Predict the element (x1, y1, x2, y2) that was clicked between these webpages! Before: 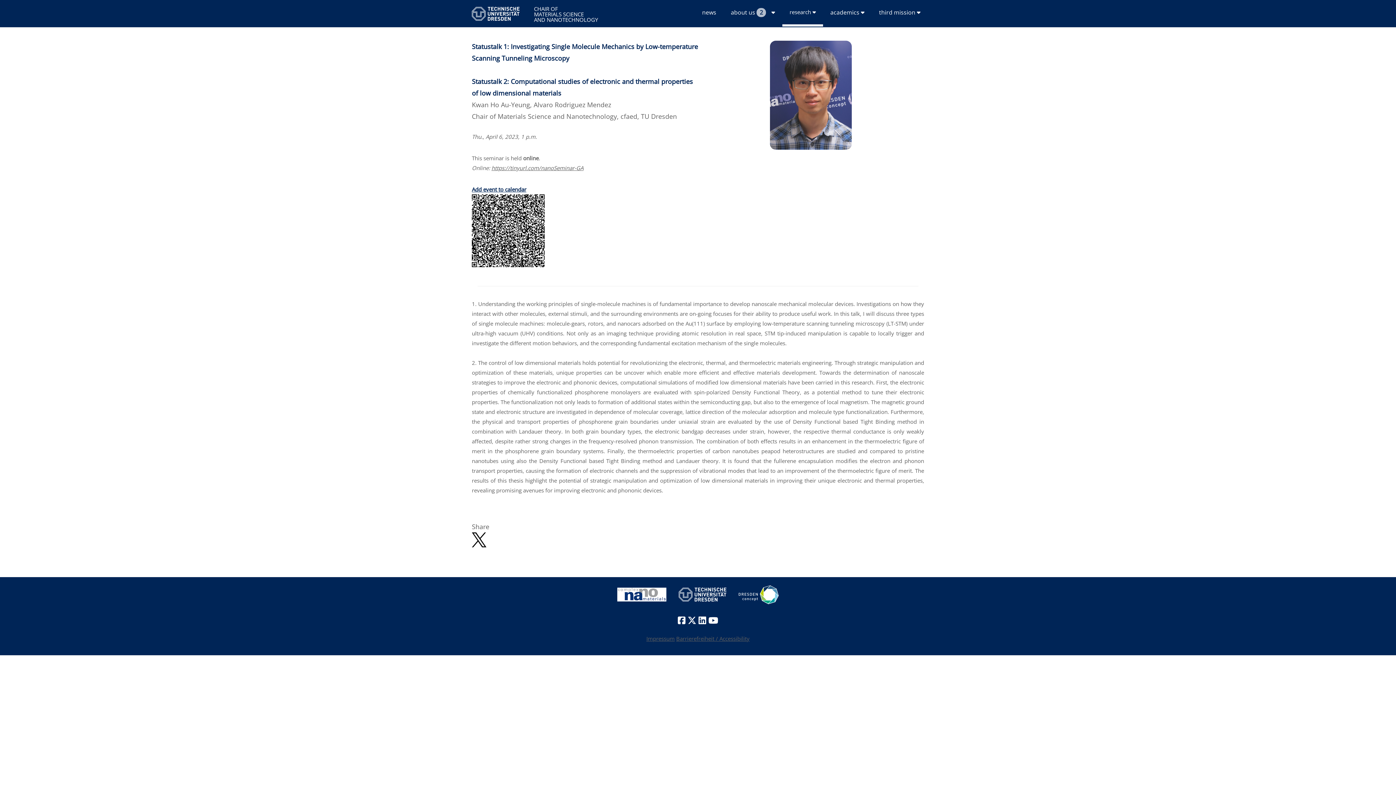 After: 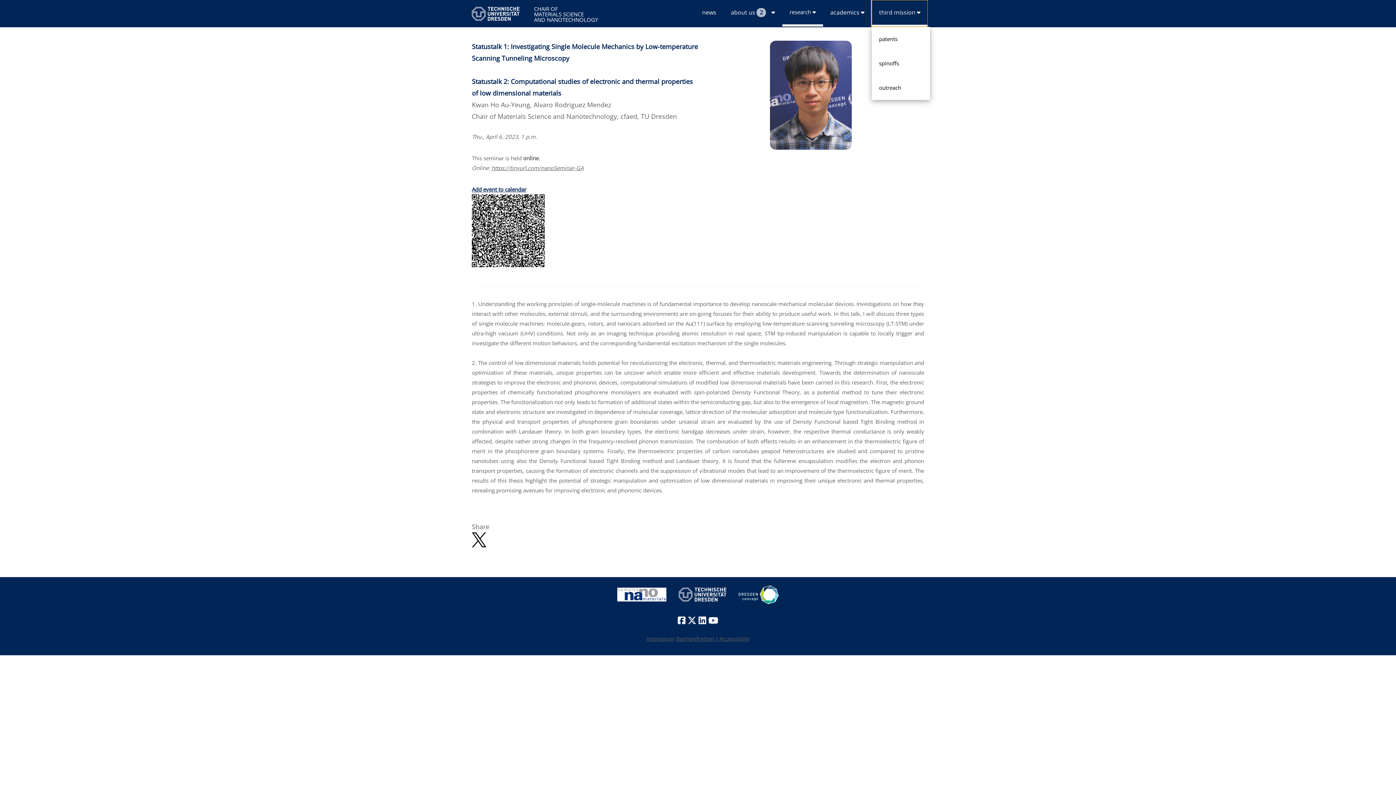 Action: label: third mission  bbox: (872, 0, 928, 26)